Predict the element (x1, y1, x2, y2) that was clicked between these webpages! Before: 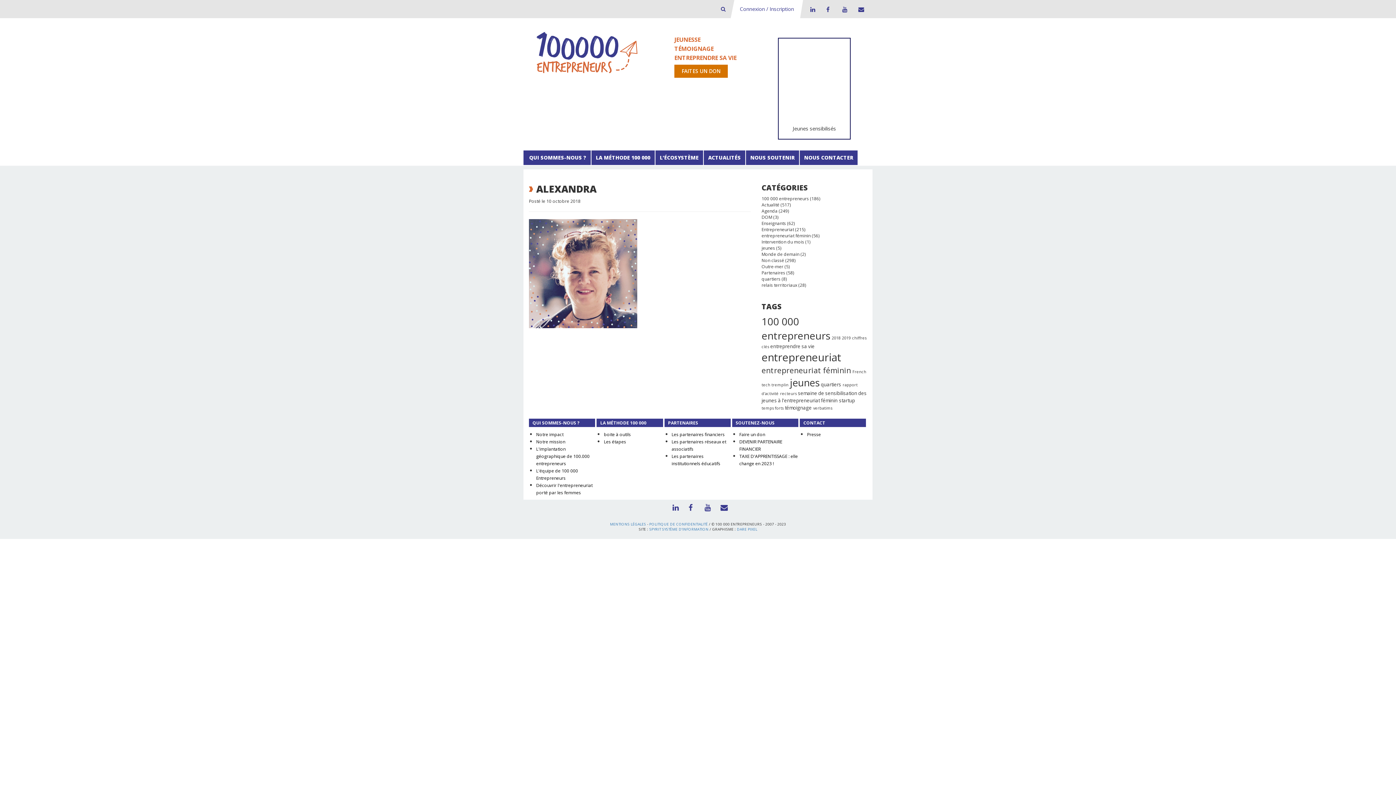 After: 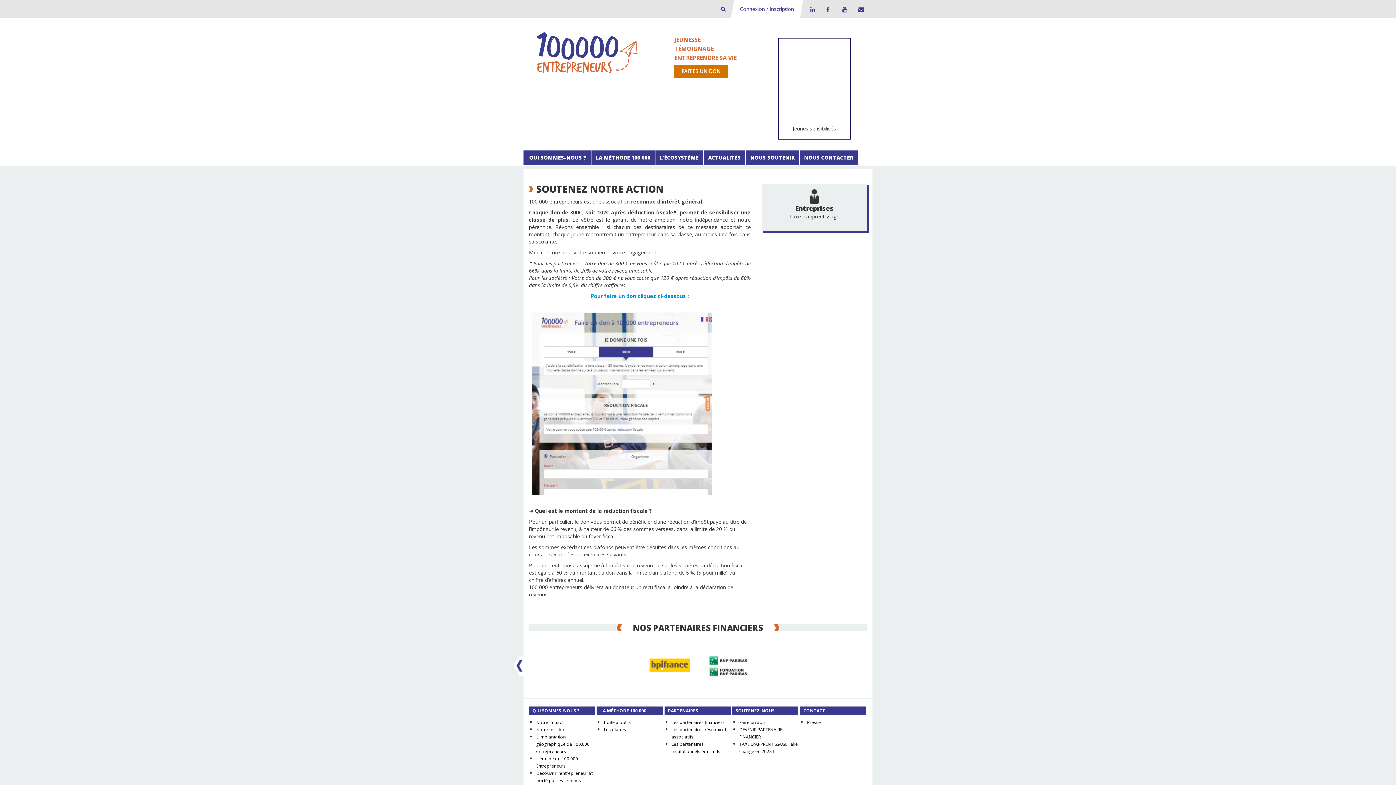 Action: bbox: (746, 150, 799, 165) label: NOUS SOUTENIR